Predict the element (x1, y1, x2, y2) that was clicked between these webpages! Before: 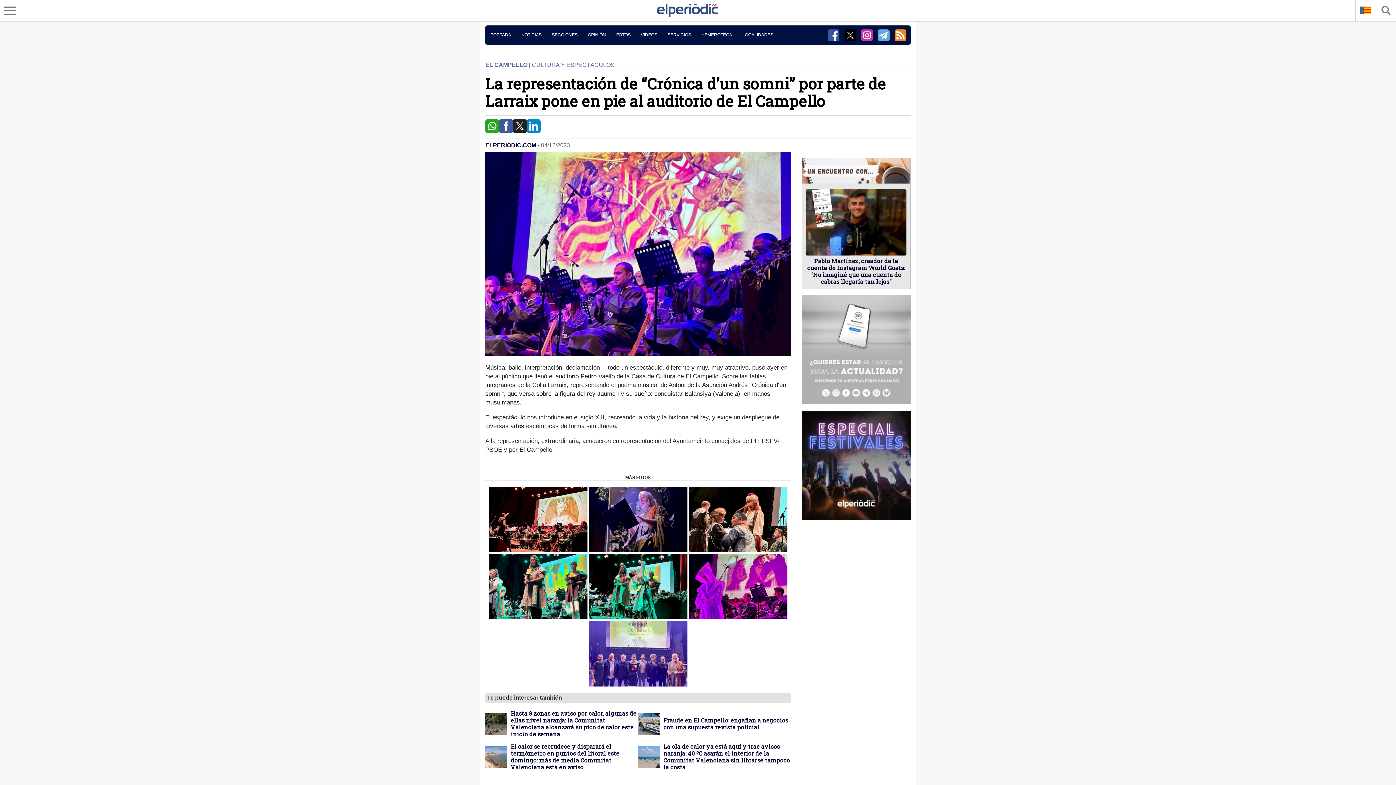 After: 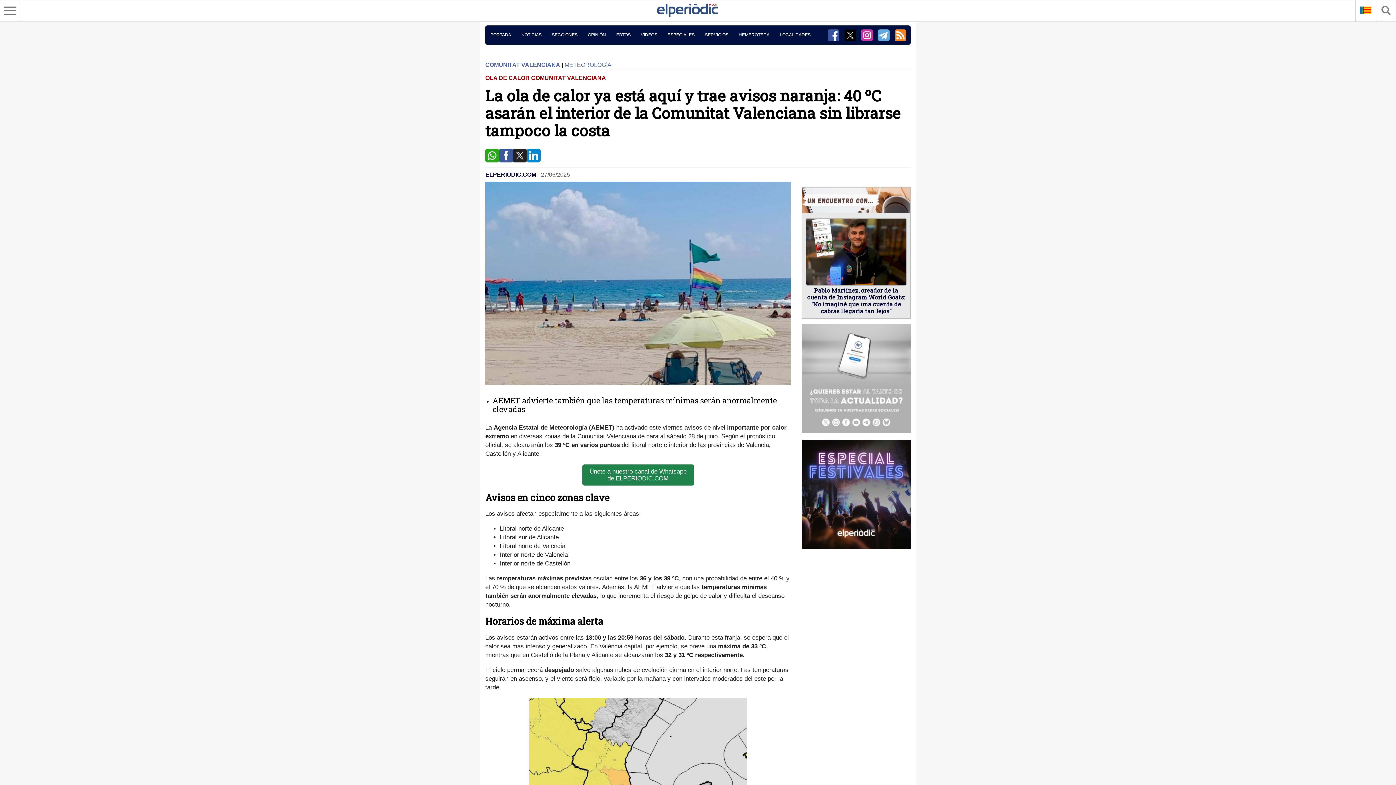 Action: label: La ola de calor ya está aquí y trae avisos naranja: 40 ºC asarán el interior de la Comunitat Valenciana sin librarse tampoco la costa bbox: (663, 742, 790, 771)